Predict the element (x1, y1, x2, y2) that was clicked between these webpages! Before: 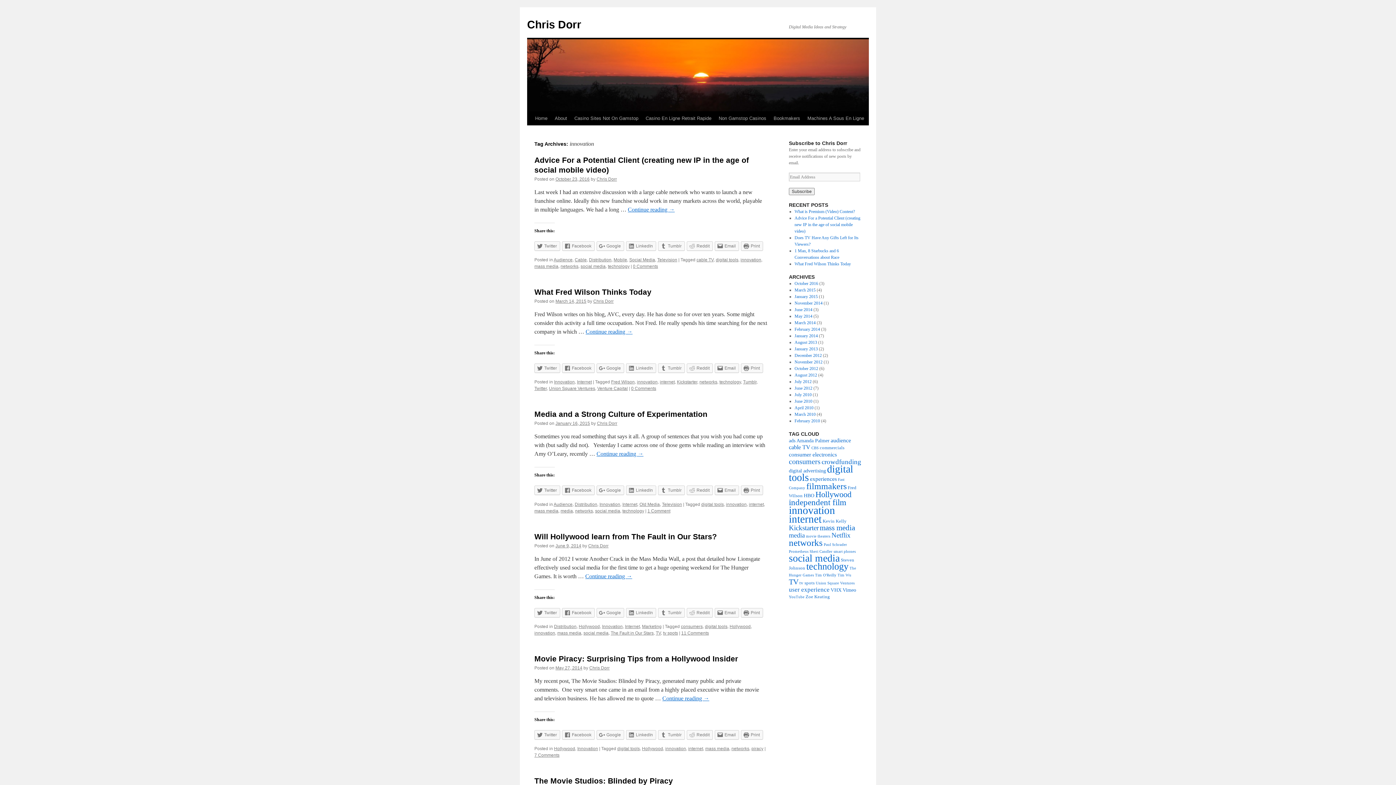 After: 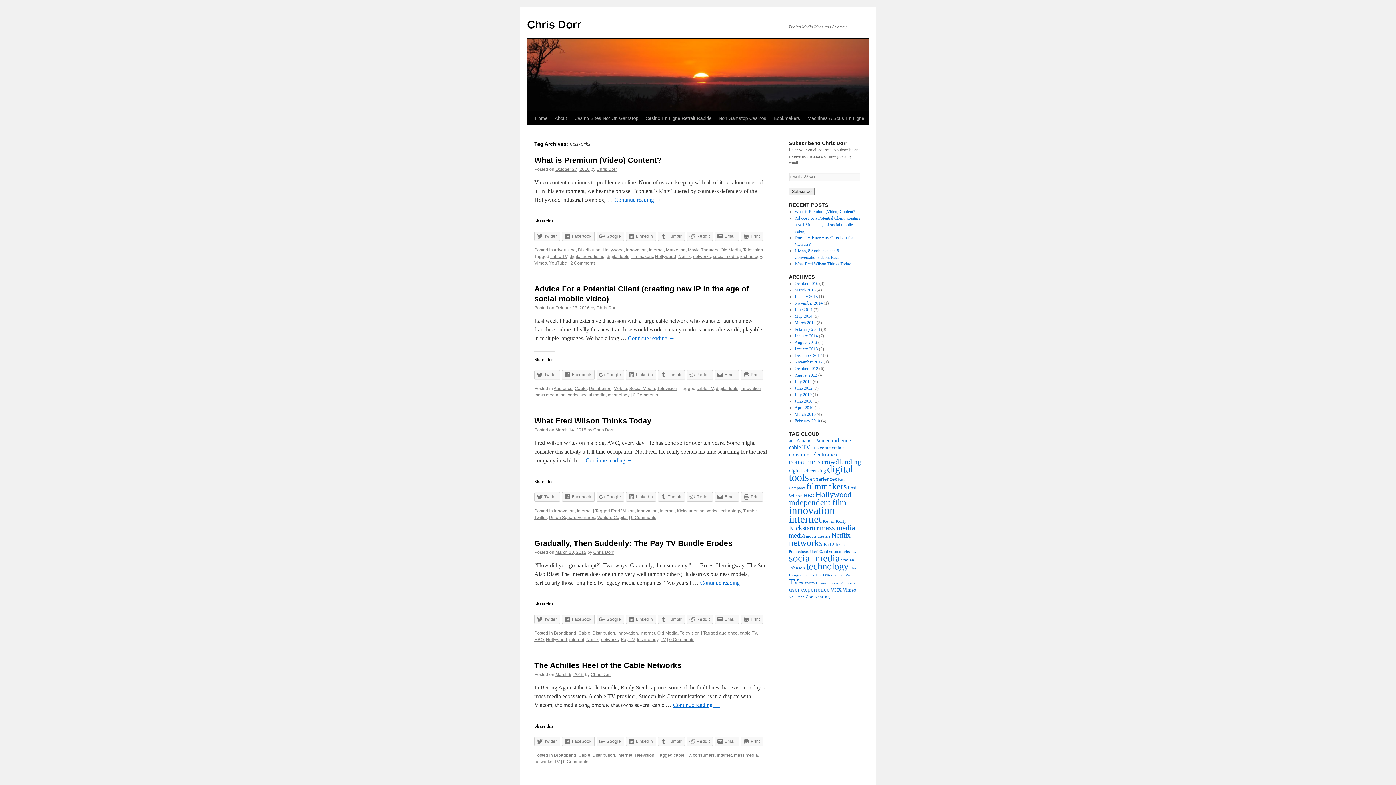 Action: label: networks bbox: (789, 538, 822, 548)